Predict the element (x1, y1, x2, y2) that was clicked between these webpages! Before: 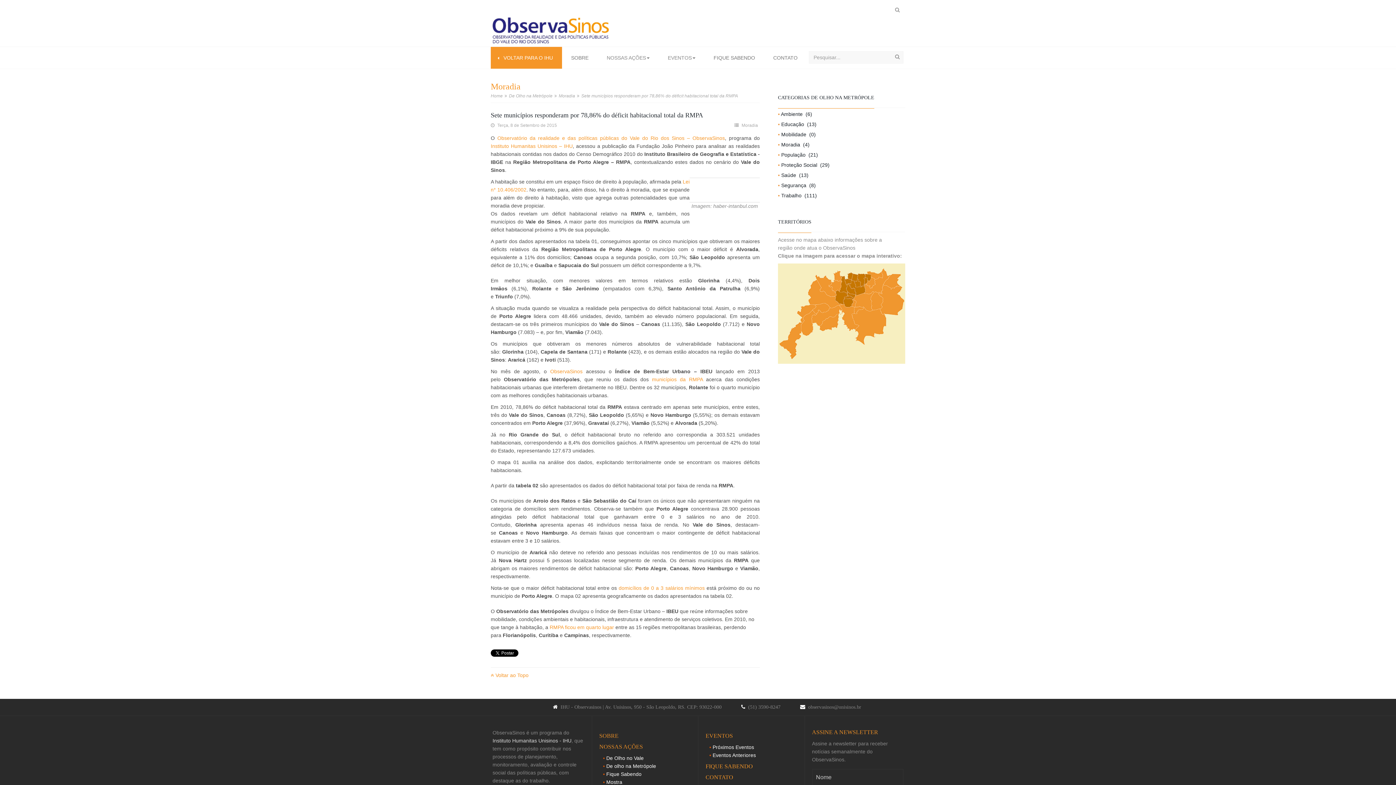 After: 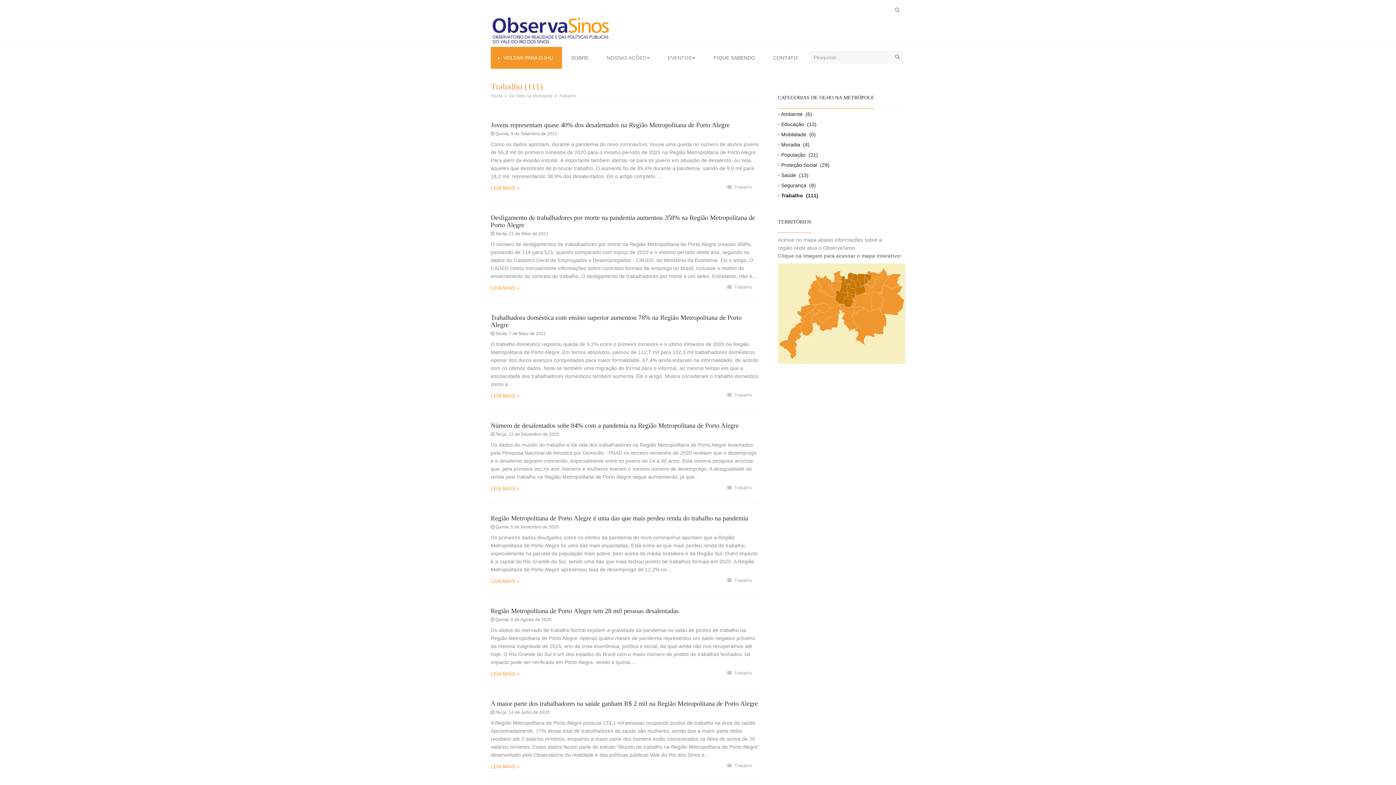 Action: bbox: (781, 192, 817, 198) label: Trabalho (111)